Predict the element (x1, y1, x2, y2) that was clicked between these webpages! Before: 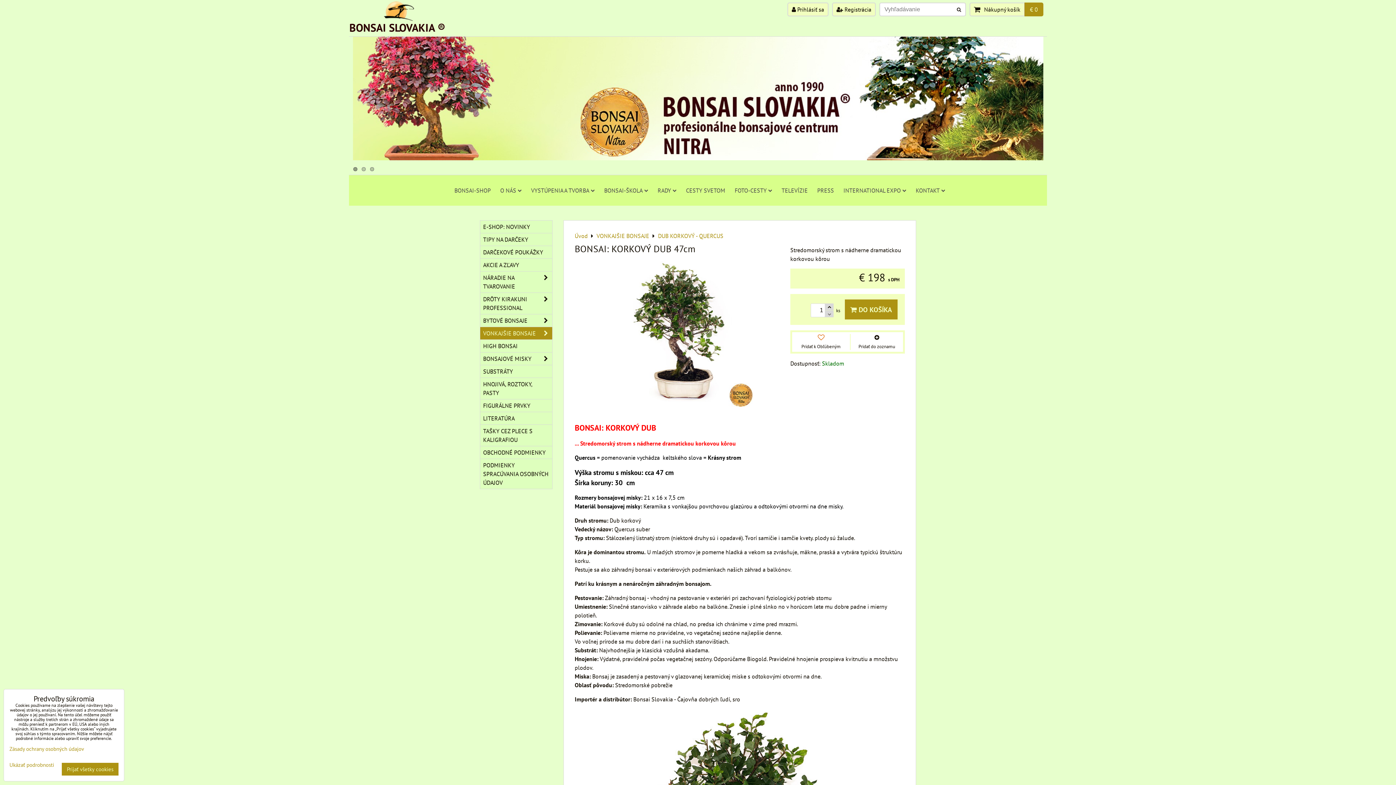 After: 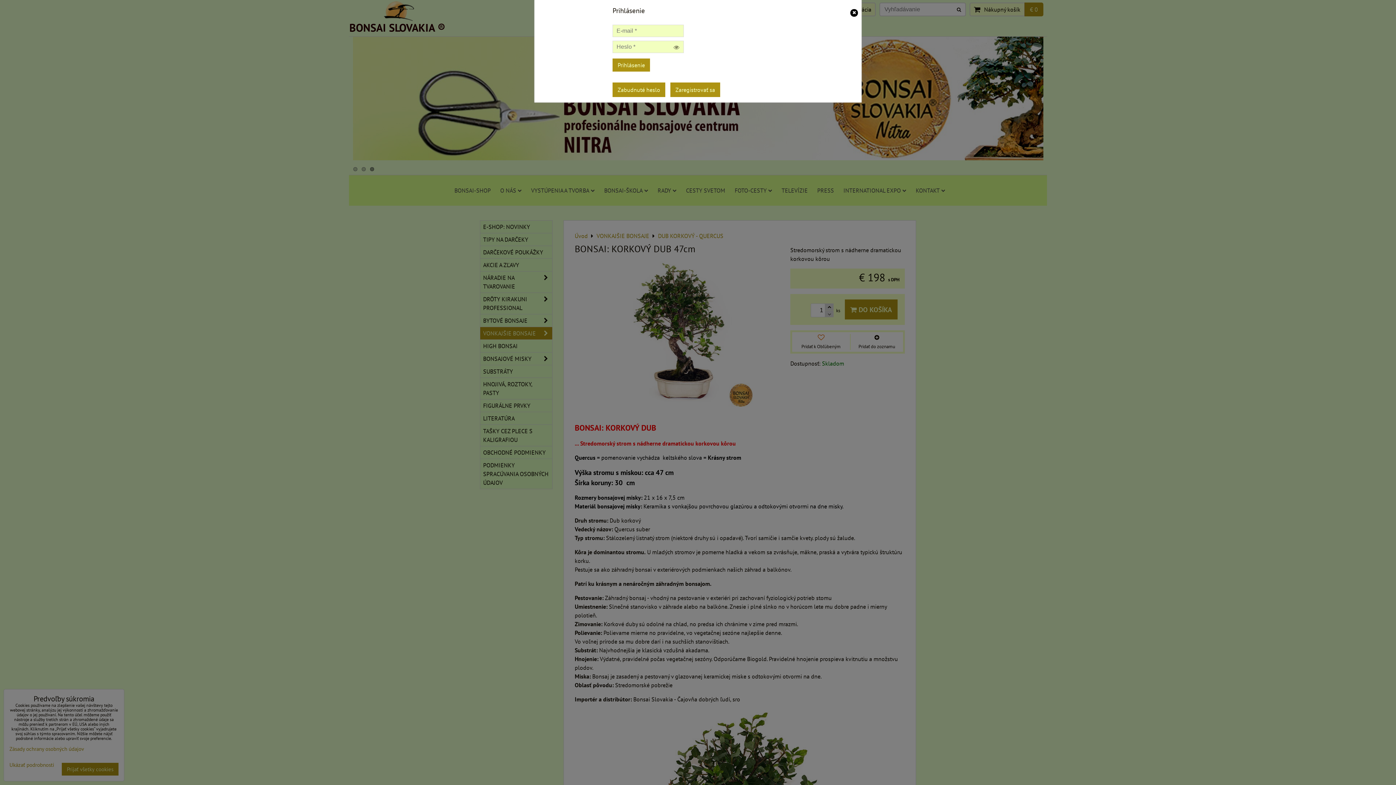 Action: label:  Prihlásiť sa bbox: (787, 2, 828, 16)